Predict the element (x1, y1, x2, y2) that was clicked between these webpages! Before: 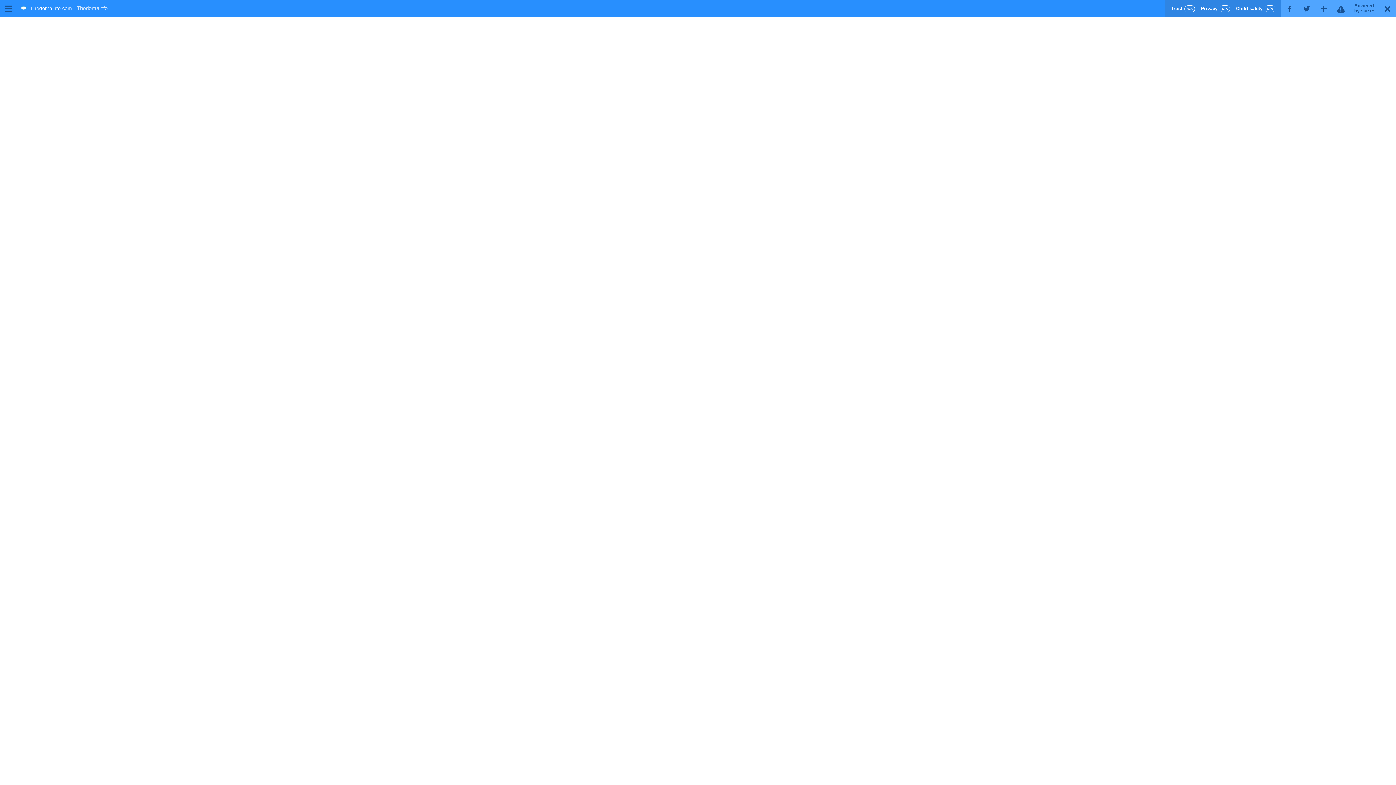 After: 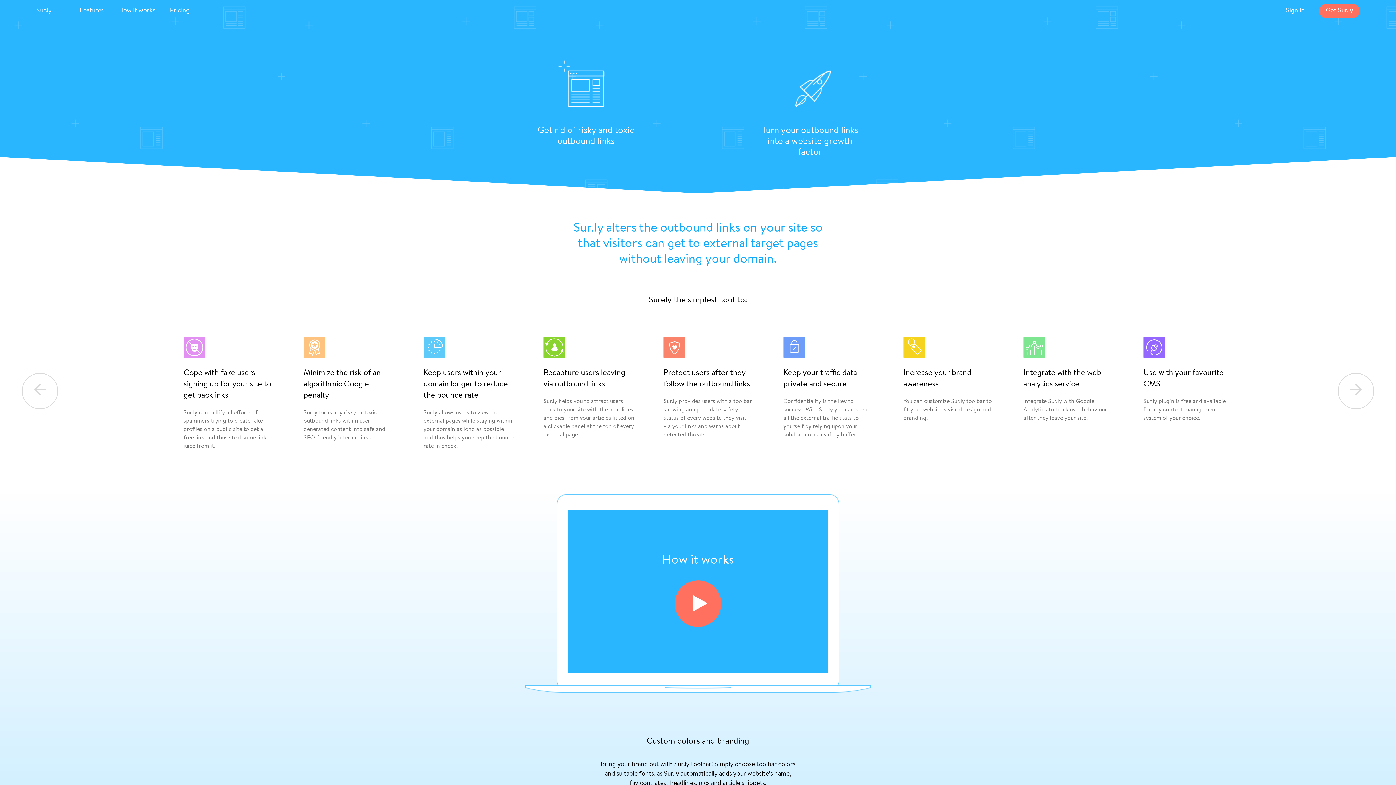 Action: label: Powered
by SUR.LY bbox: (1349, 0, 1379, 17)